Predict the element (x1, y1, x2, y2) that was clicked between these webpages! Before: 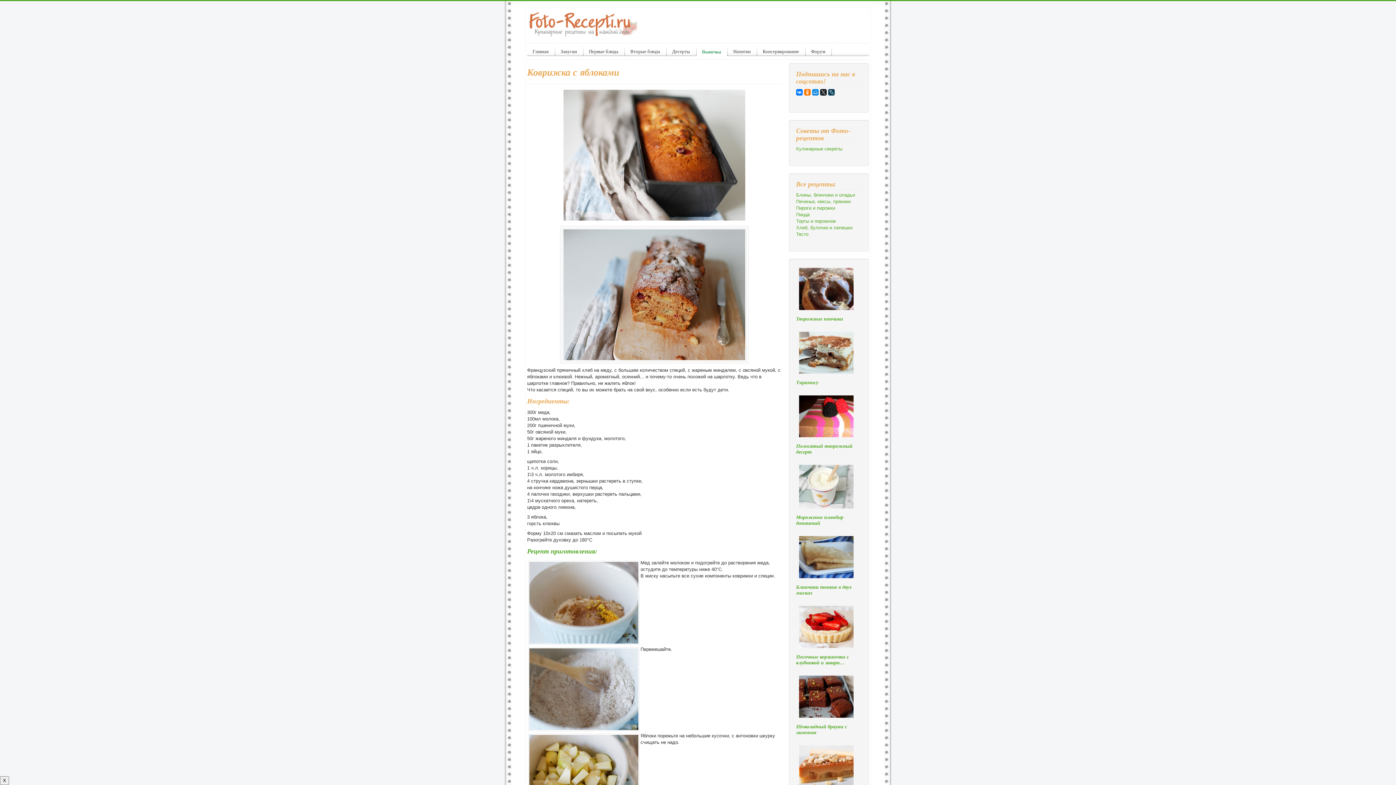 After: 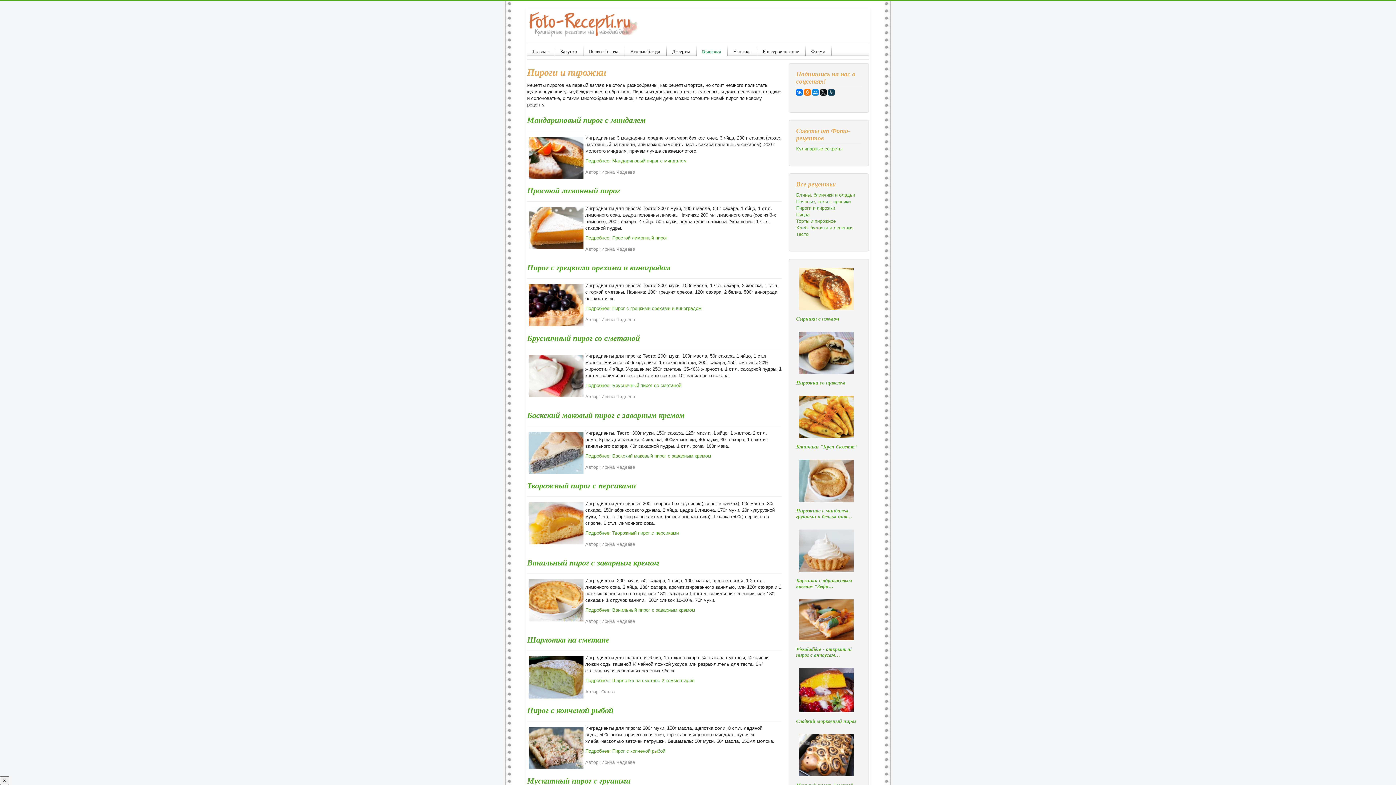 Action: label: Пироги и пирожки bbox: (796, 205, 861, 211)